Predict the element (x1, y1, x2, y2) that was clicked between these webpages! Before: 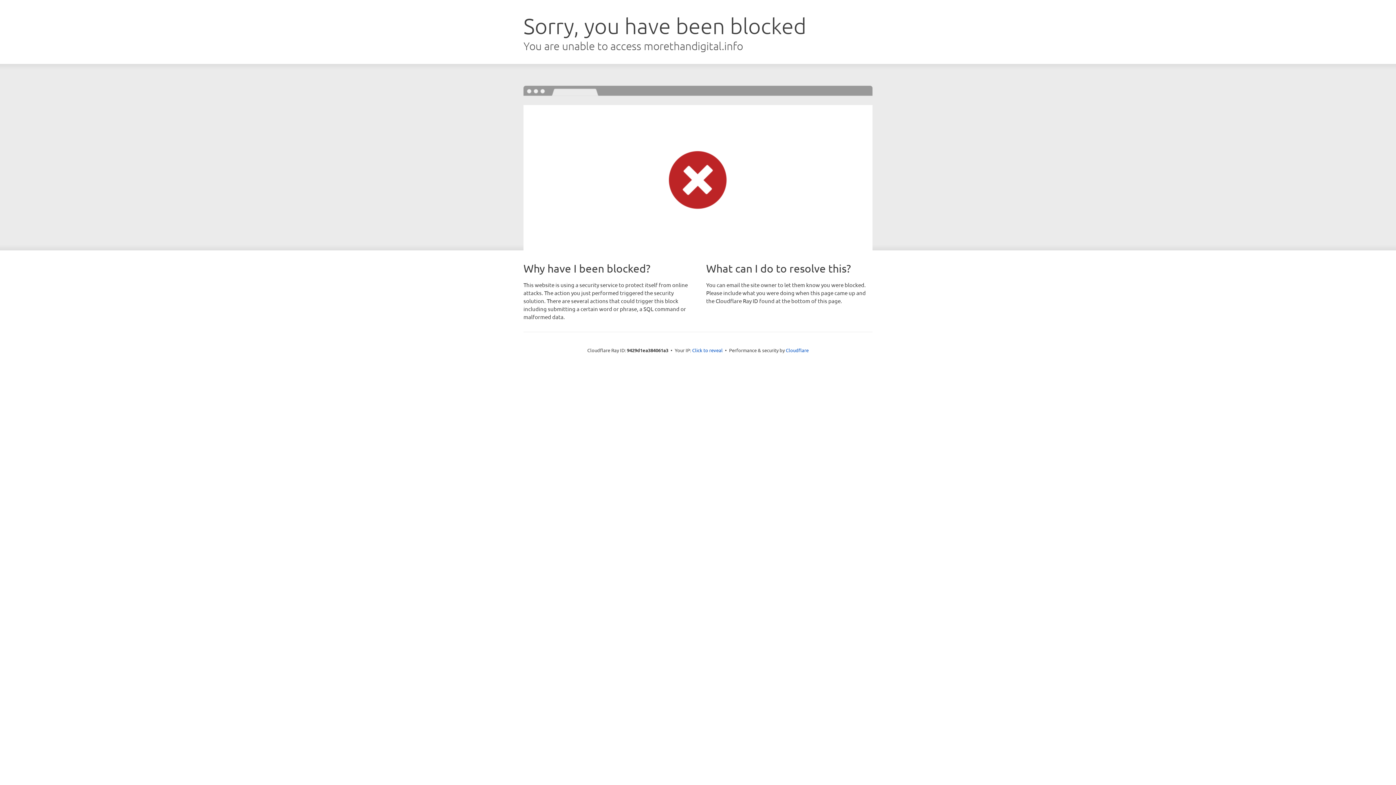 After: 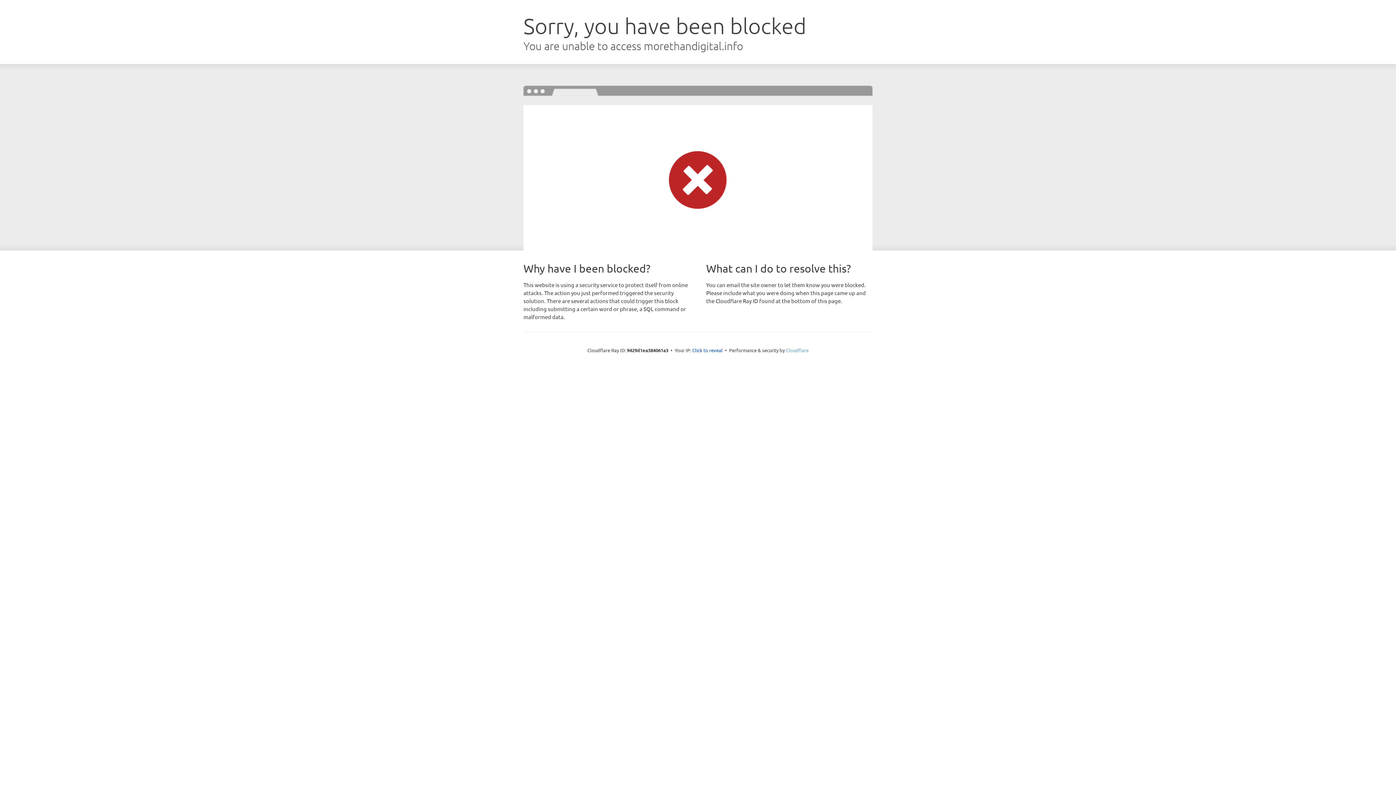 Action: label: Cloudflare bbox: (786, 347, 808, 353)